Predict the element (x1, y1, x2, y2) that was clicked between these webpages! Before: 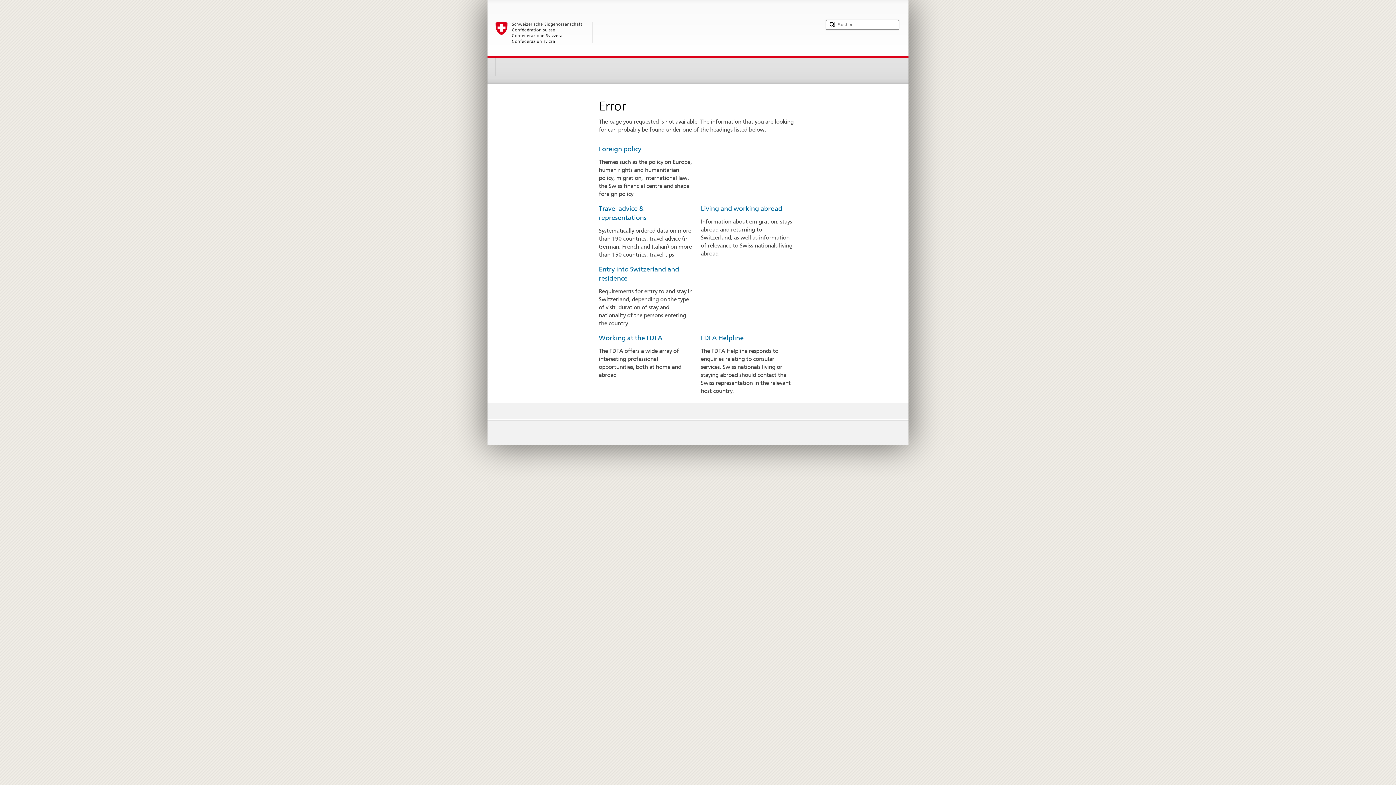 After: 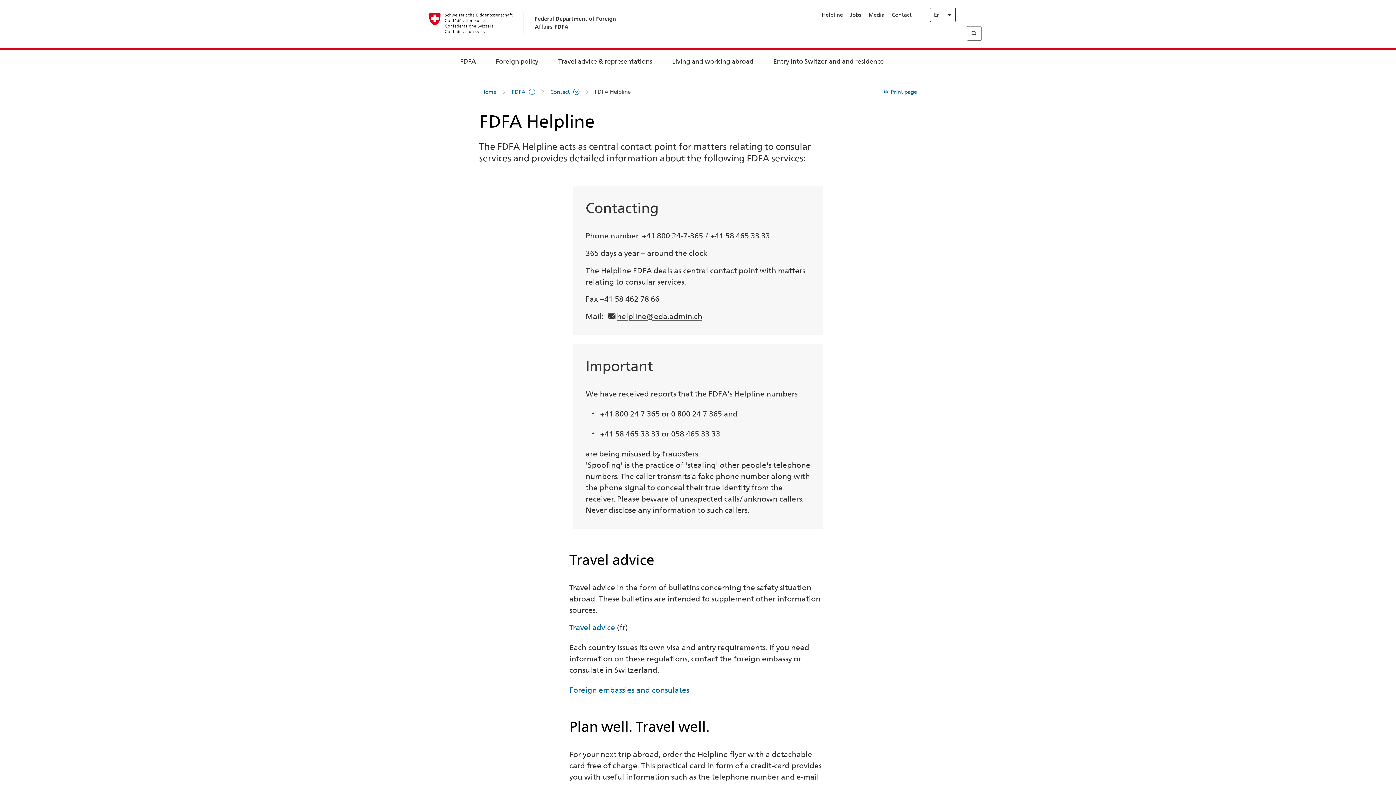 Action: label: FDFA Helpline bbox: (701, 334, 743, 341)